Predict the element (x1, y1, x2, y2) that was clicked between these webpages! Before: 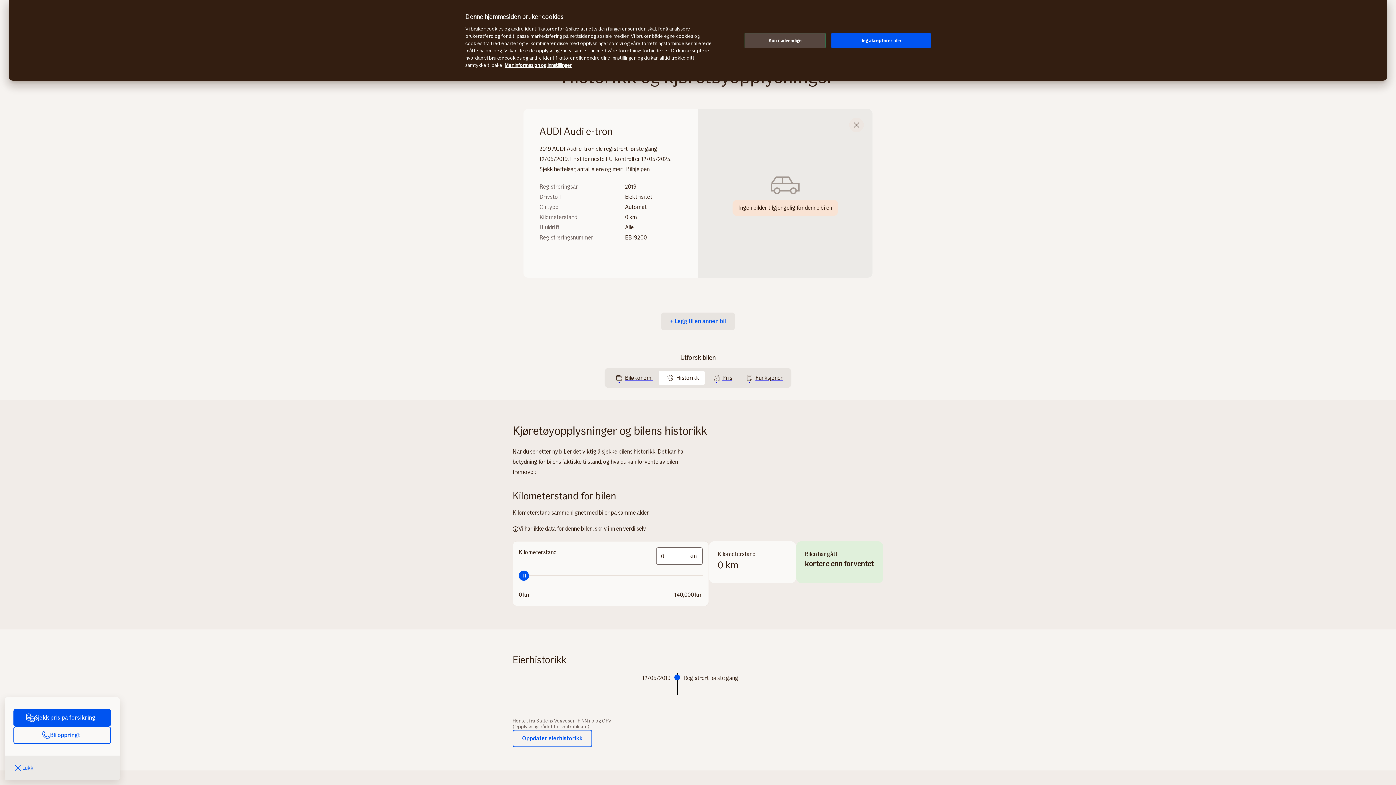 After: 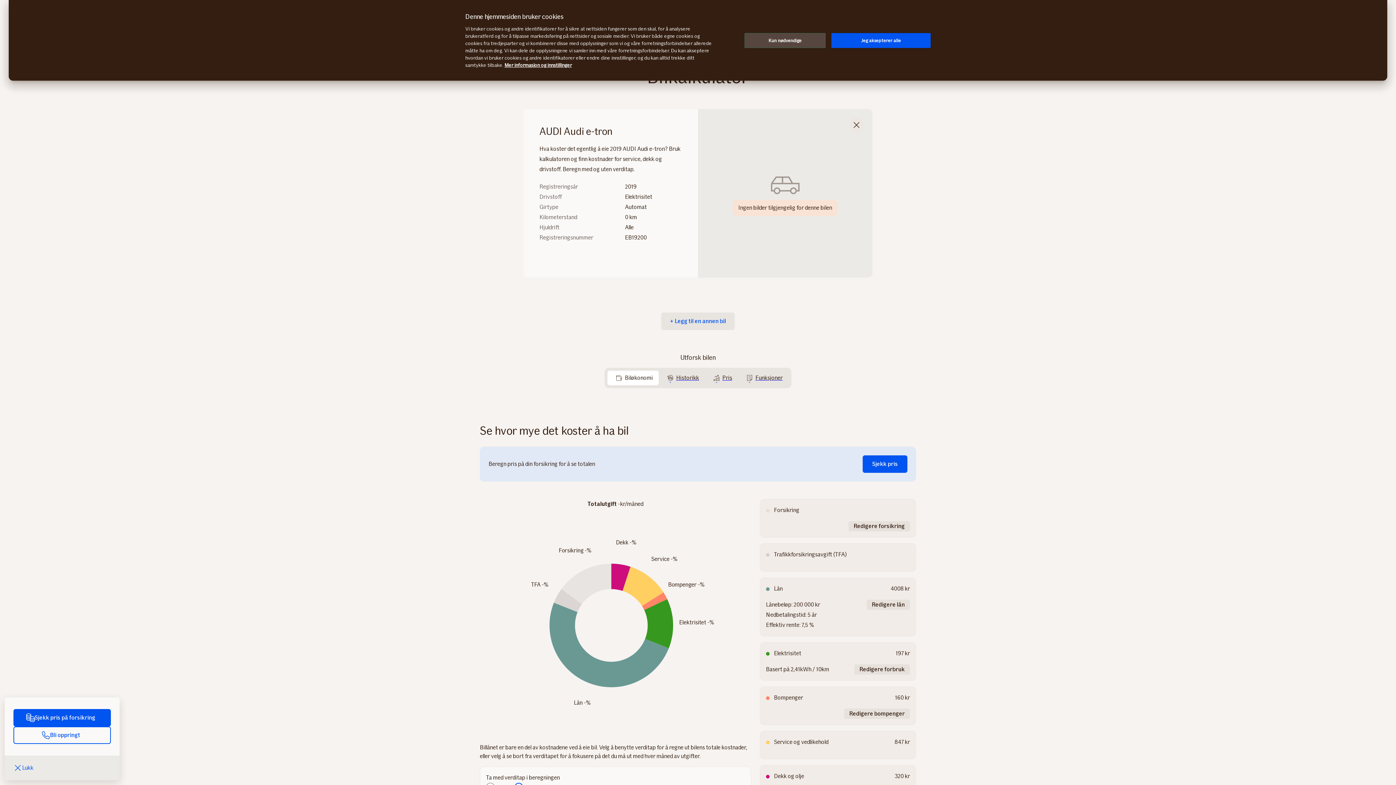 Action: label:  

Biløkonomi bbox: (607, 376, 658, 383)